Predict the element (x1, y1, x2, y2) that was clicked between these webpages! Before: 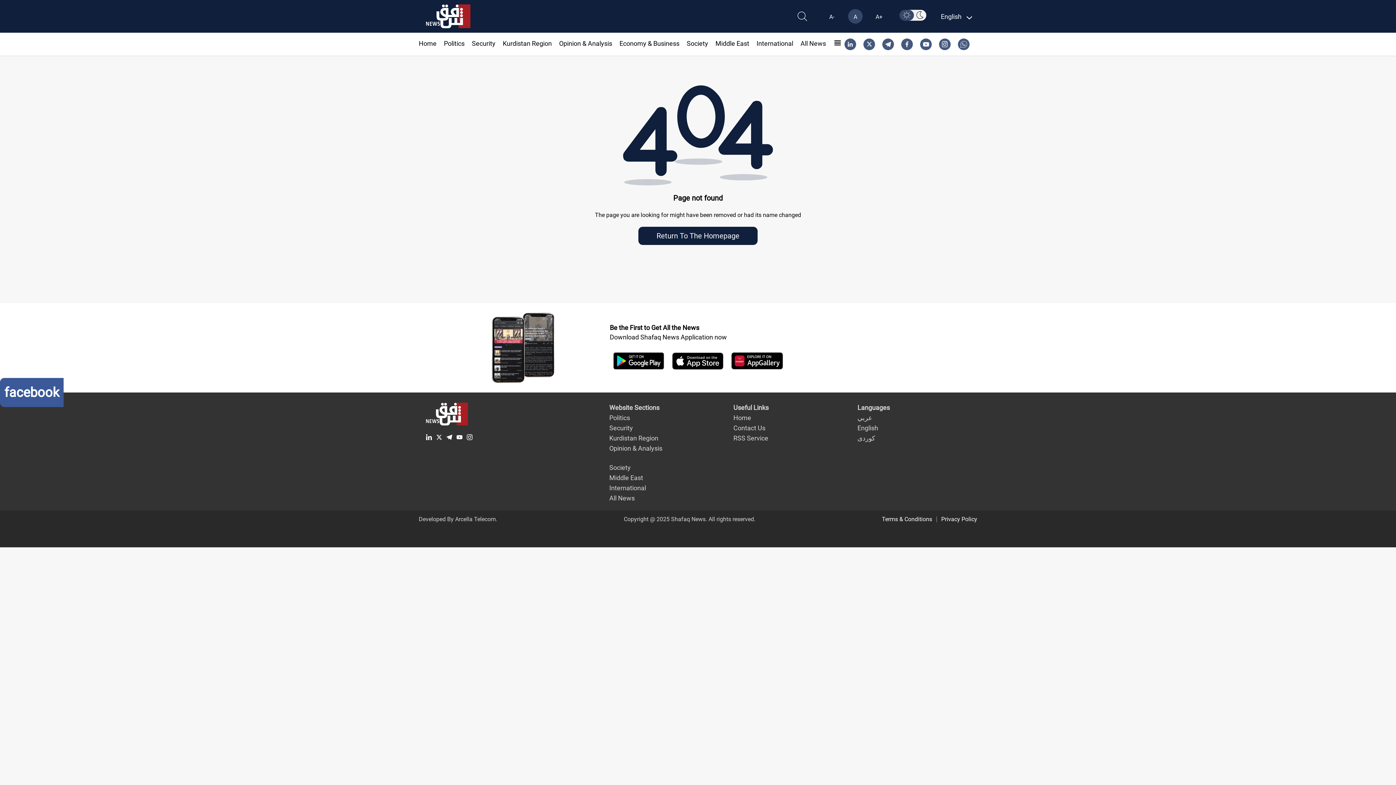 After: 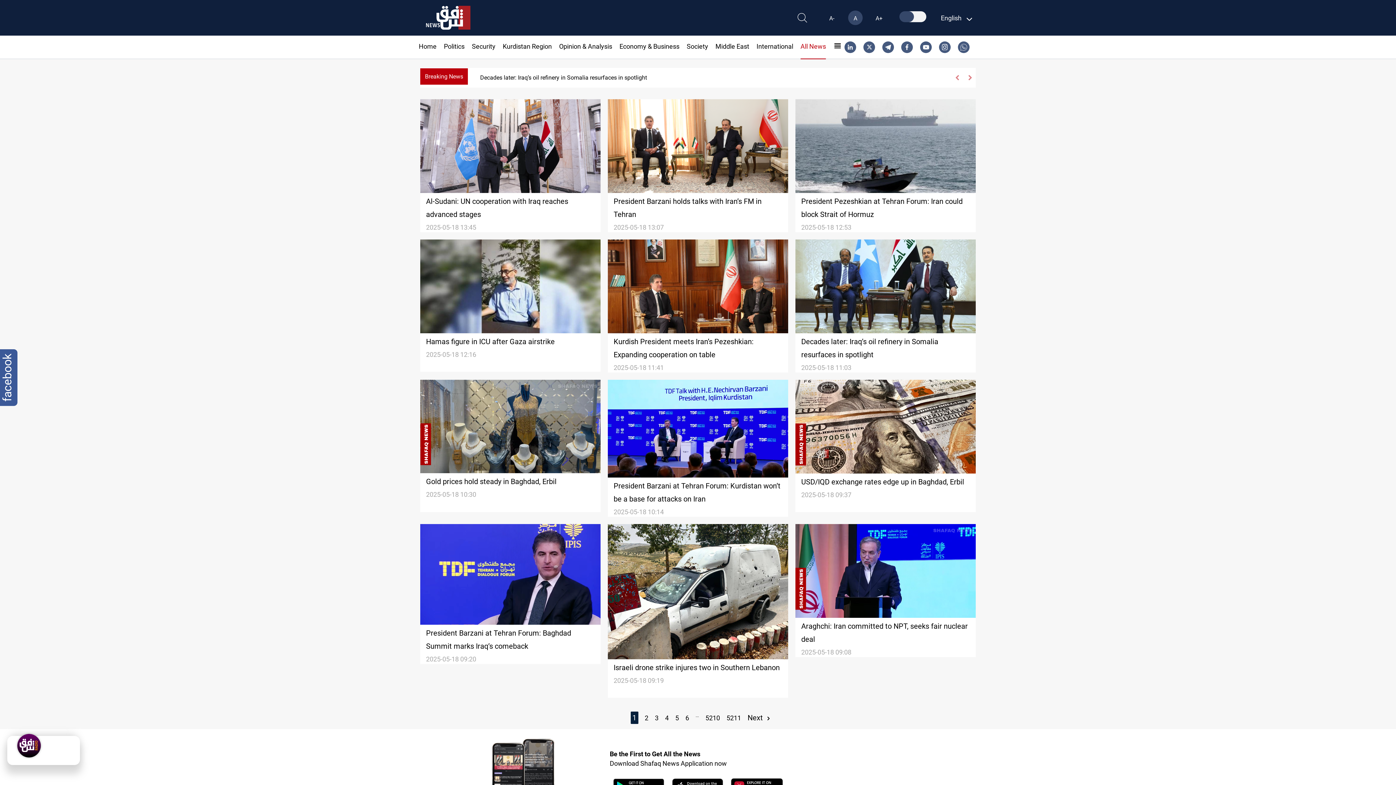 Action: bbox: (605, 491, 639, 505) label: All News